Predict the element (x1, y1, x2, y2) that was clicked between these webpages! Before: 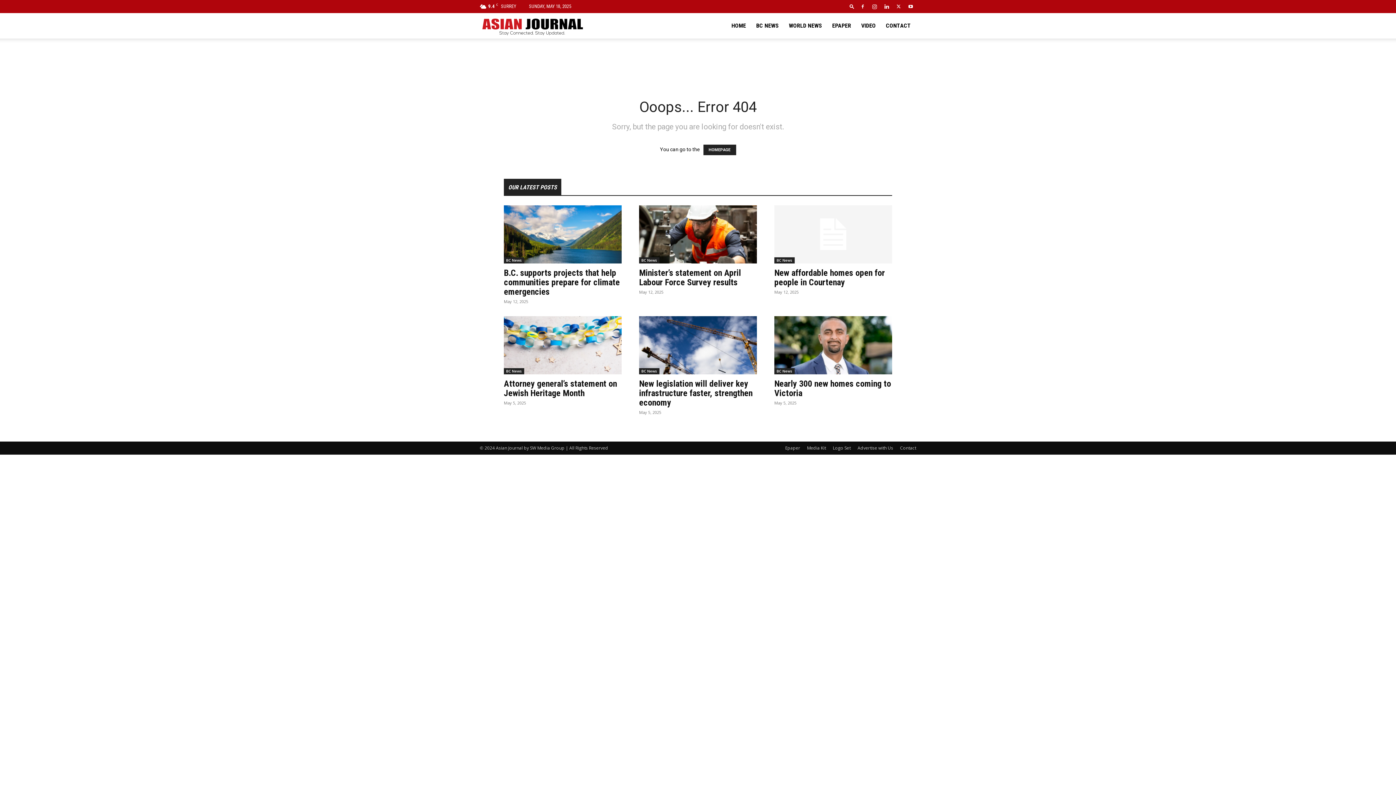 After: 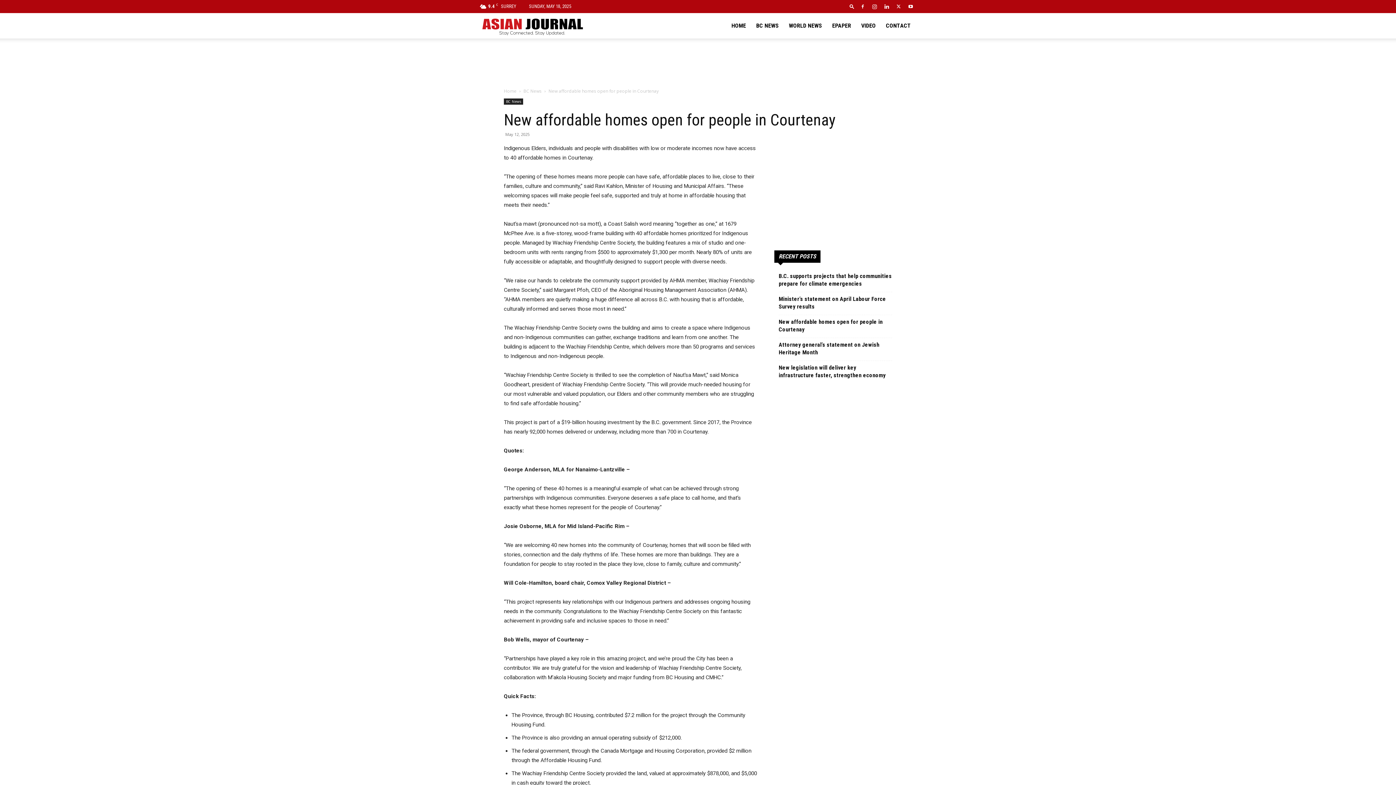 Action: label: New affordable homes open for people in Courtenay bbox: (774, 268, 885, 287)